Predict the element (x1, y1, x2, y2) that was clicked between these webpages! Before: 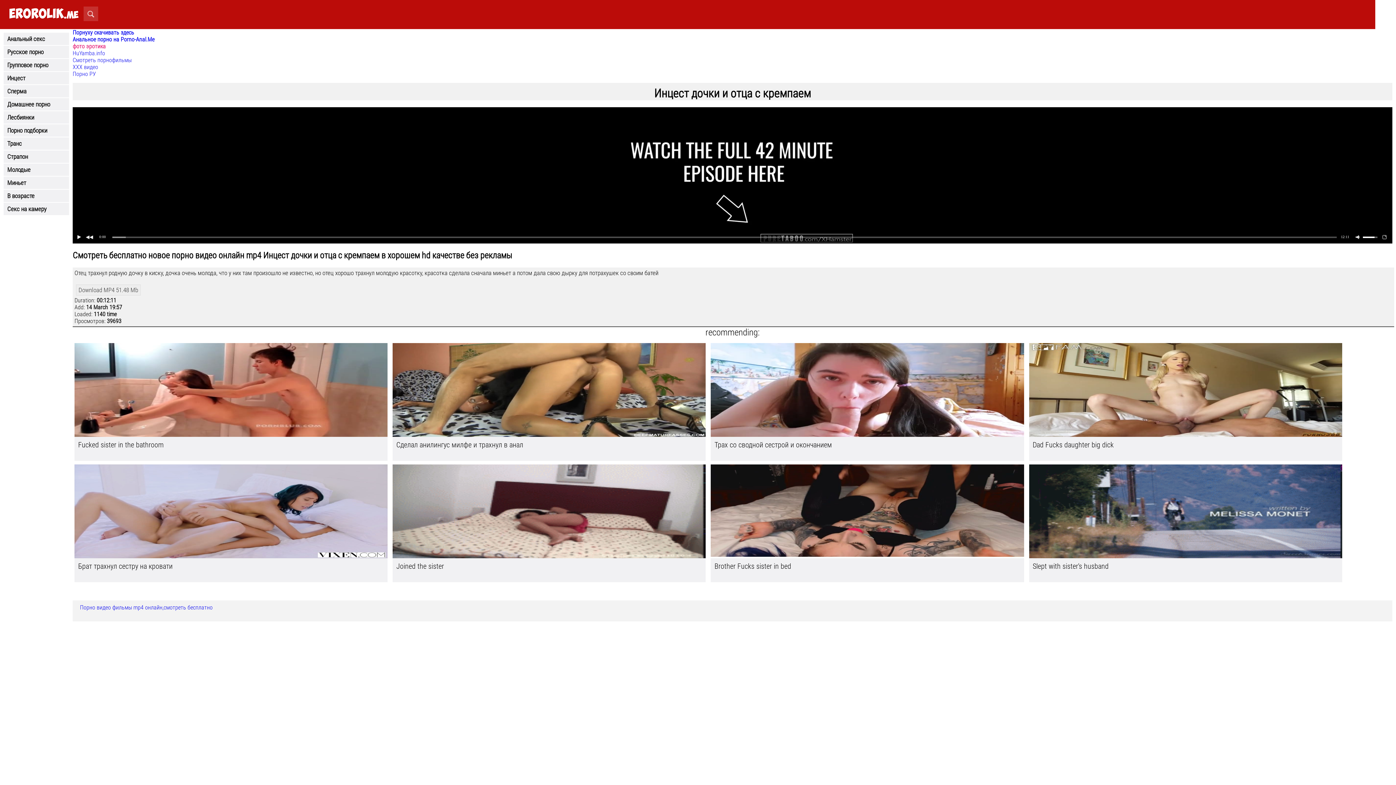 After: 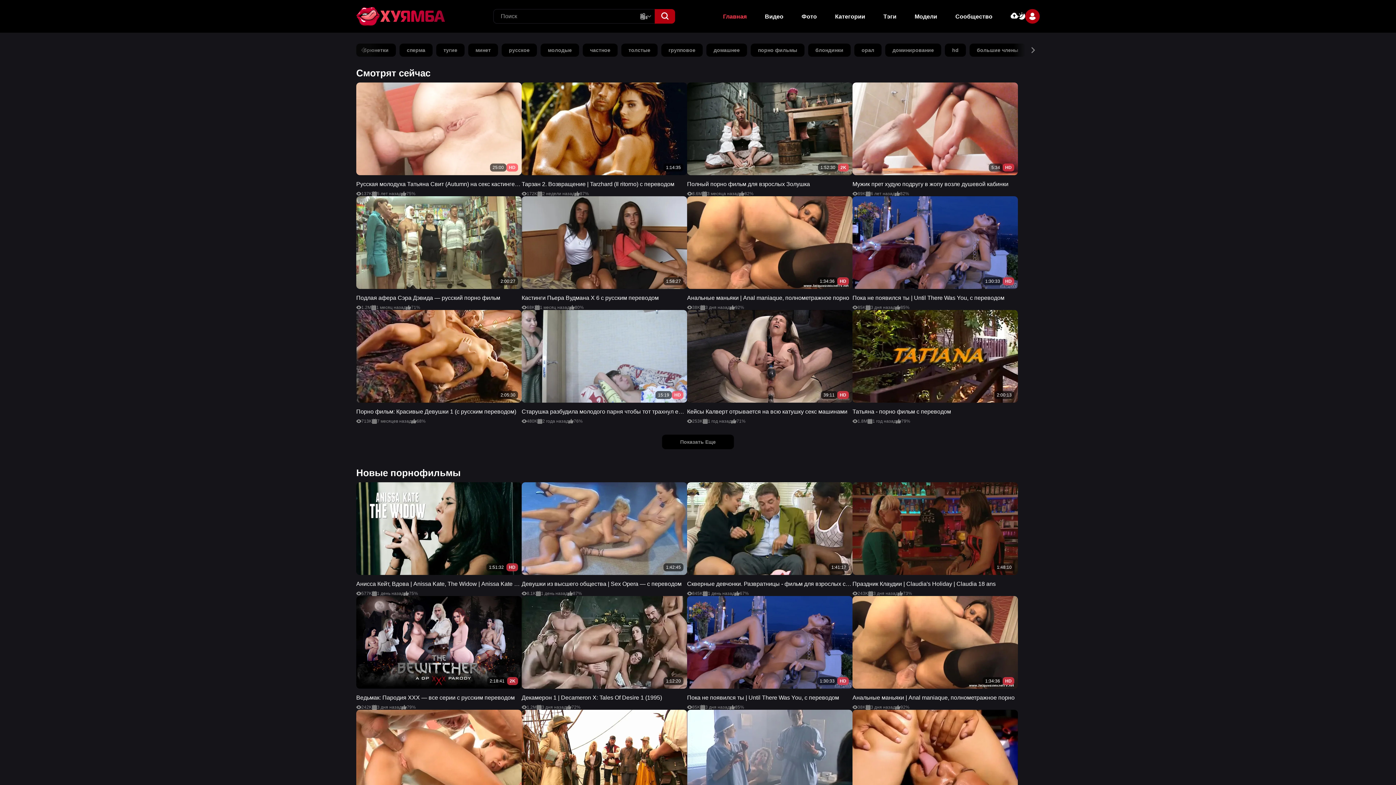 Action: label: HuYamba.info bbox: (72, 49, 105, 56)